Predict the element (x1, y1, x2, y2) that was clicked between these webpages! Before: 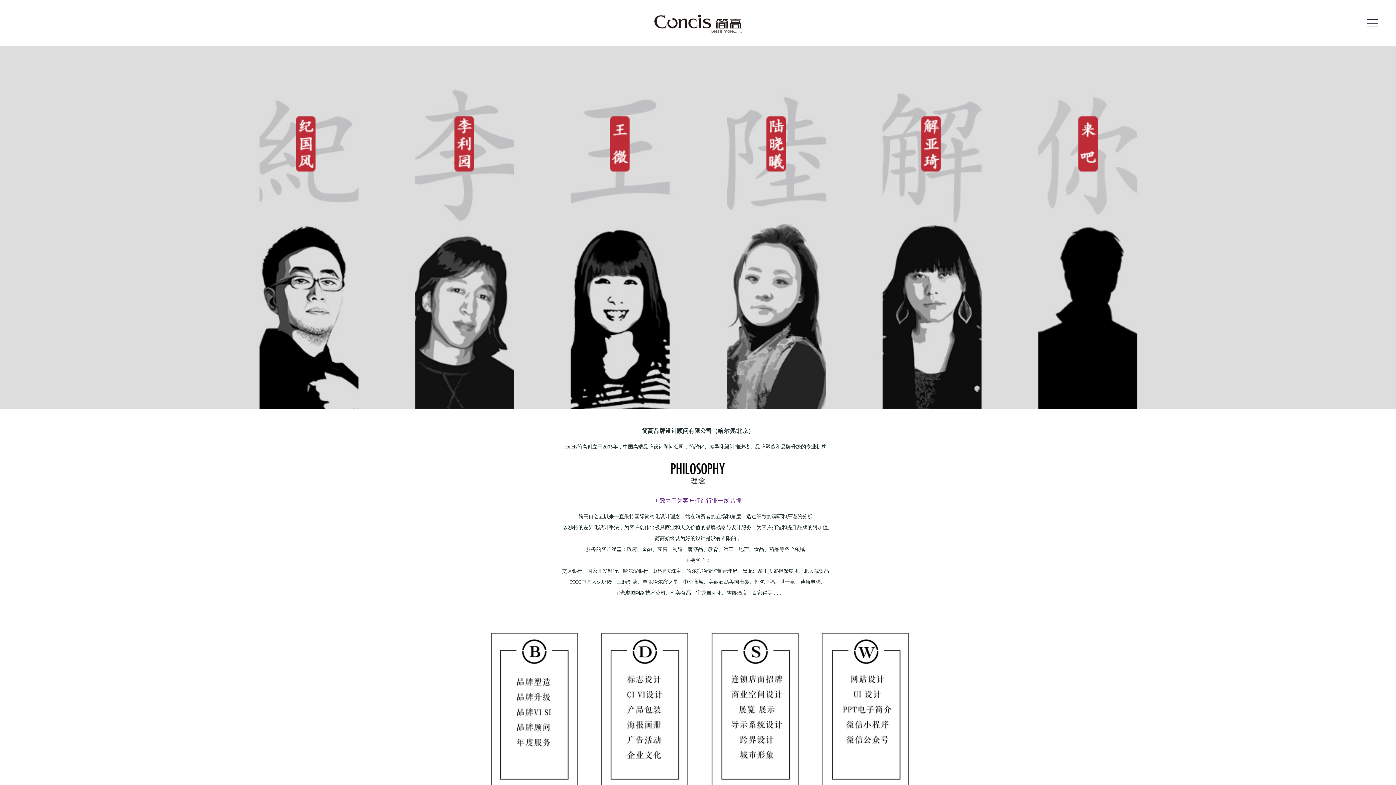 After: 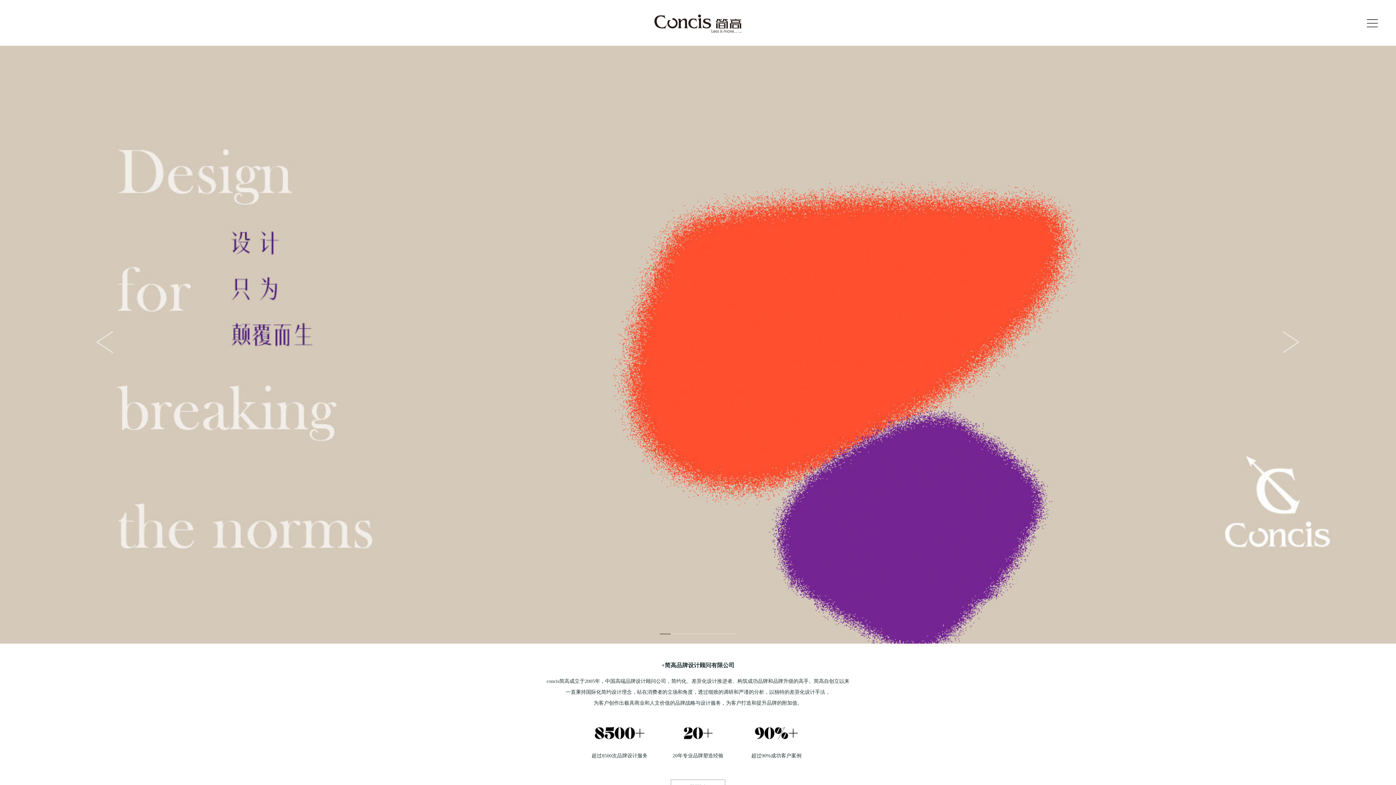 Action: bbox: (654, 7, 741, 32)